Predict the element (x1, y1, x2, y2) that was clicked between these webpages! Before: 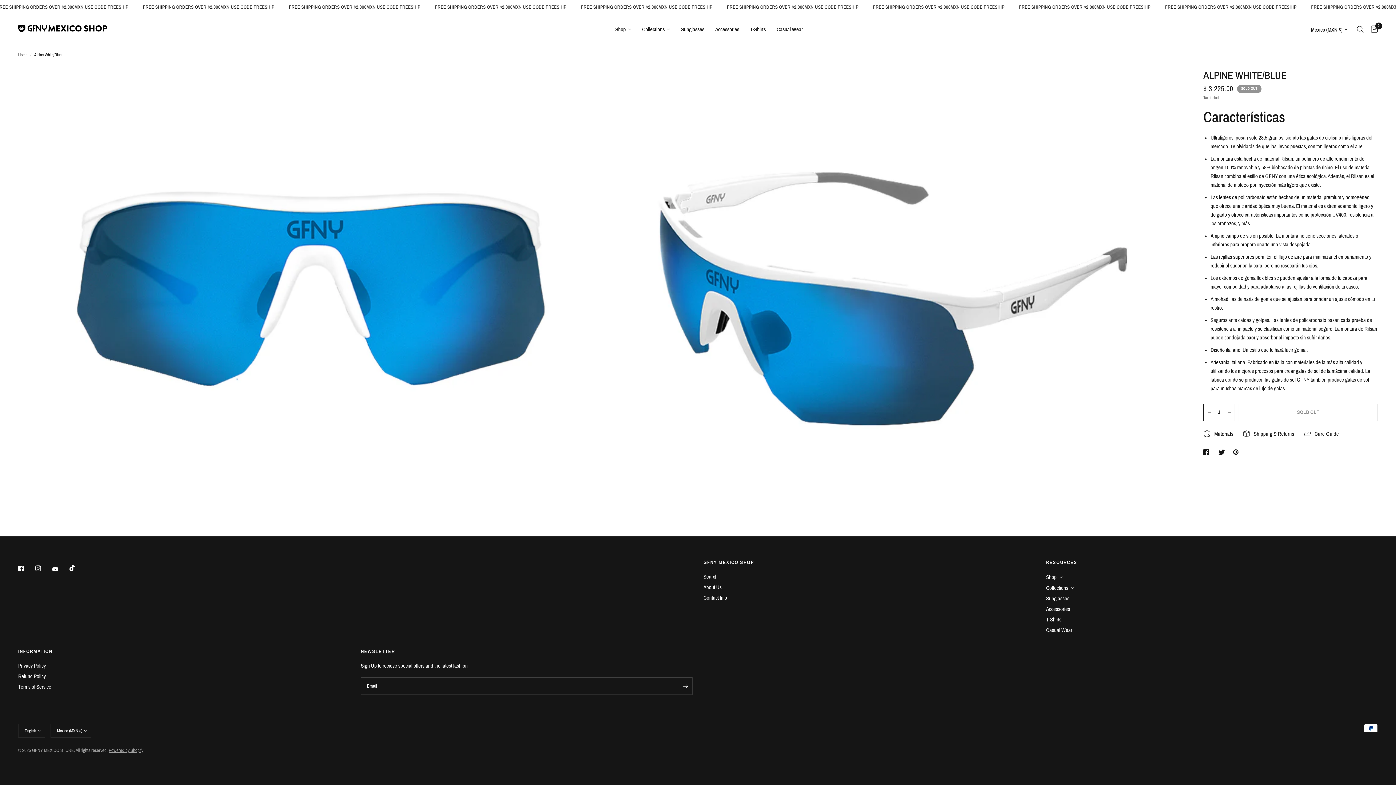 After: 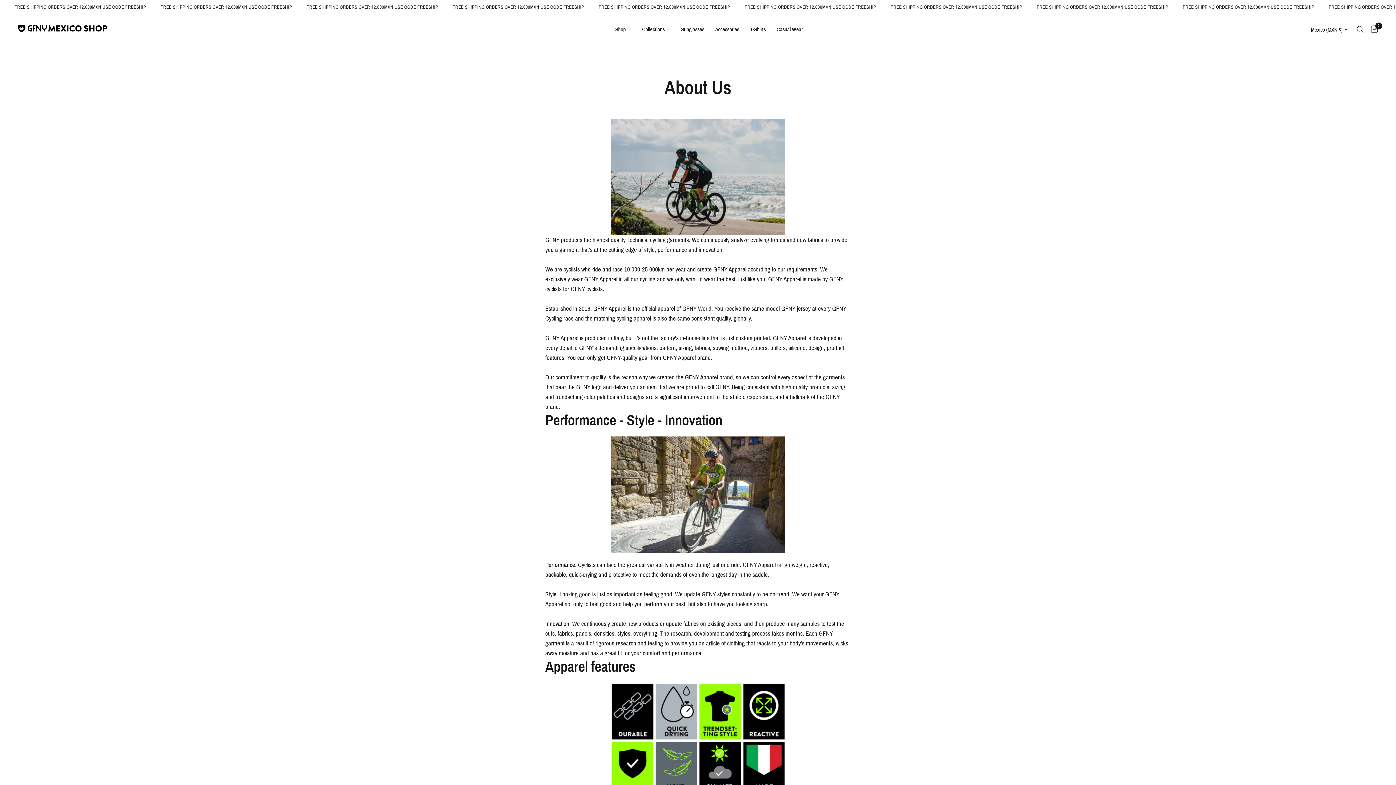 Action: label: About Us bbox: (703, 584, 721, 590)